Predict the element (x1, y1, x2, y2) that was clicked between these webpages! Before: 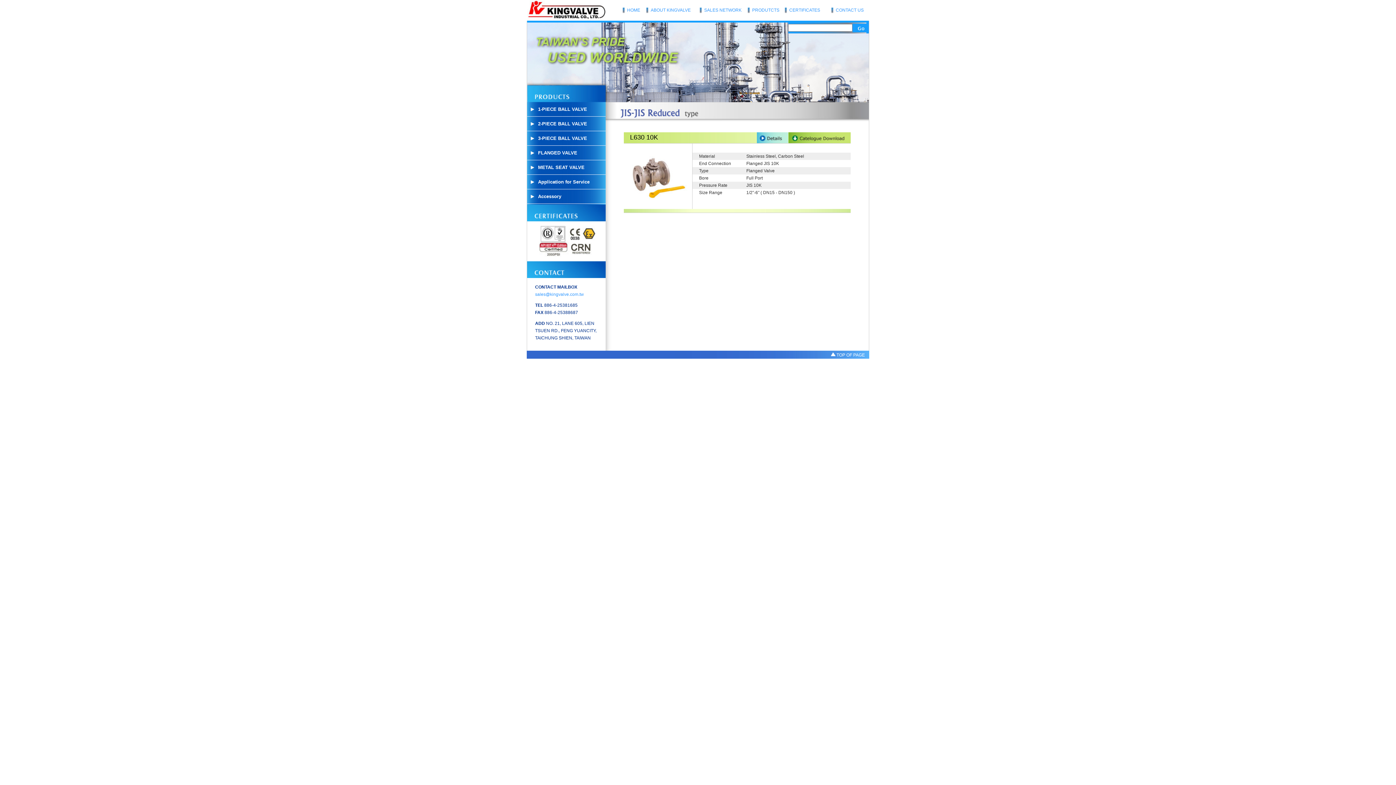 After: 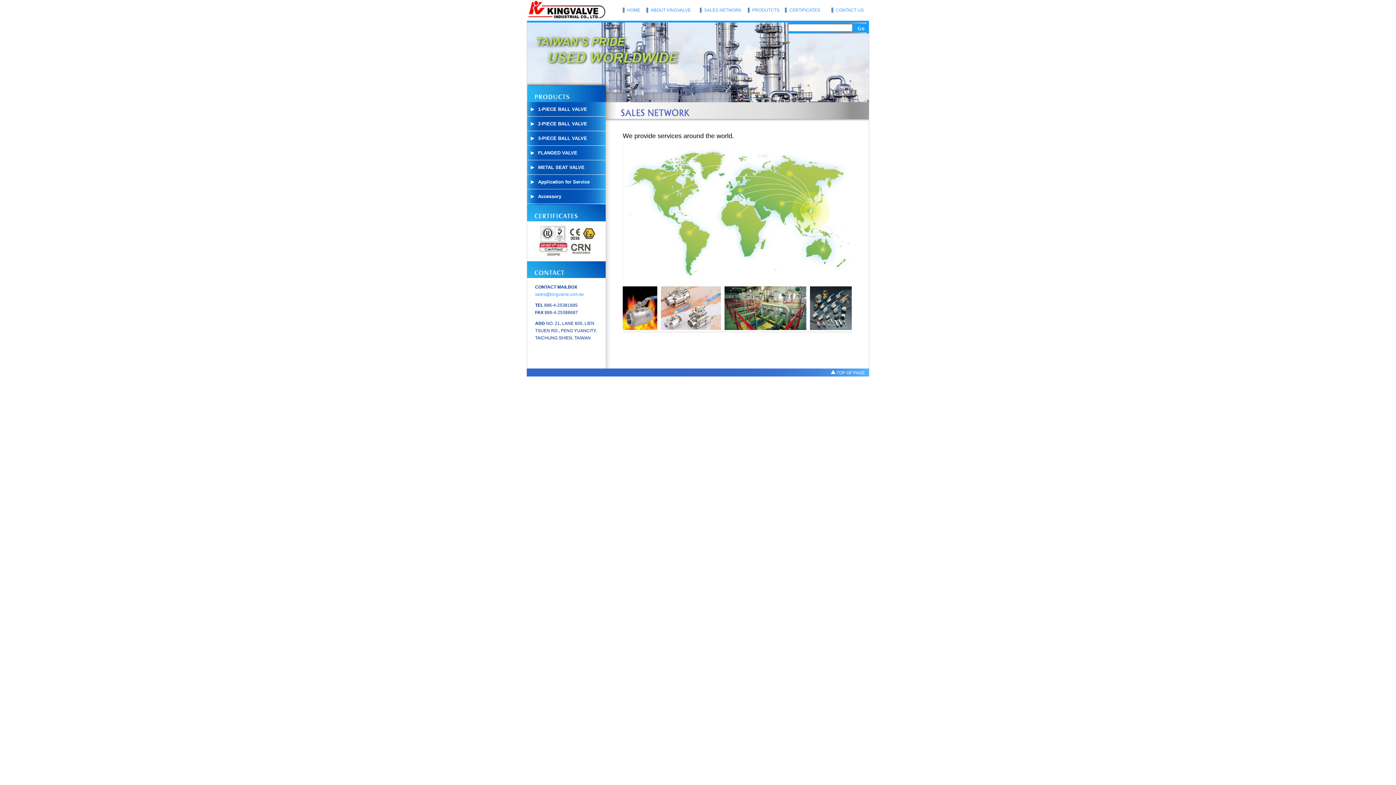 Action: bbox: (704, 7, 741, 12) label: SALES NETWORK